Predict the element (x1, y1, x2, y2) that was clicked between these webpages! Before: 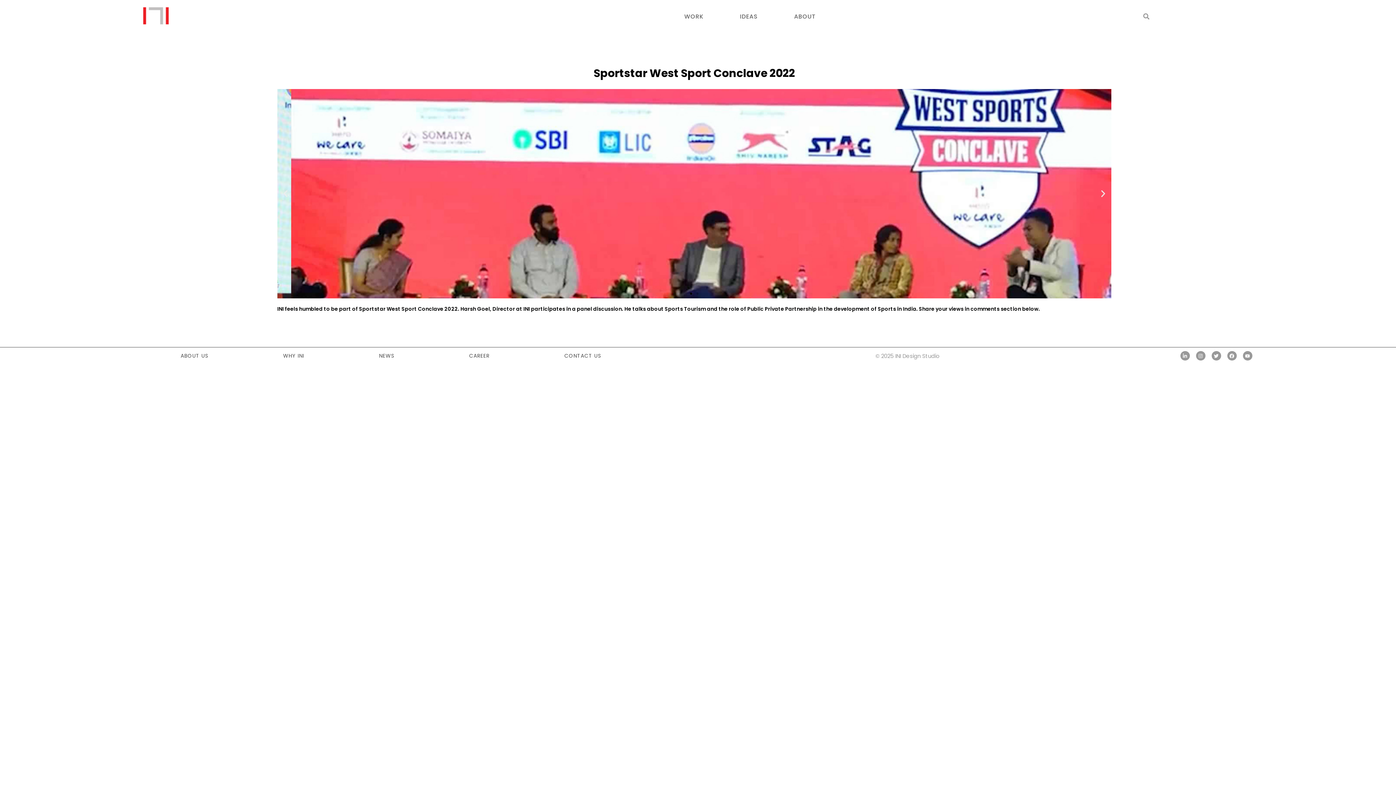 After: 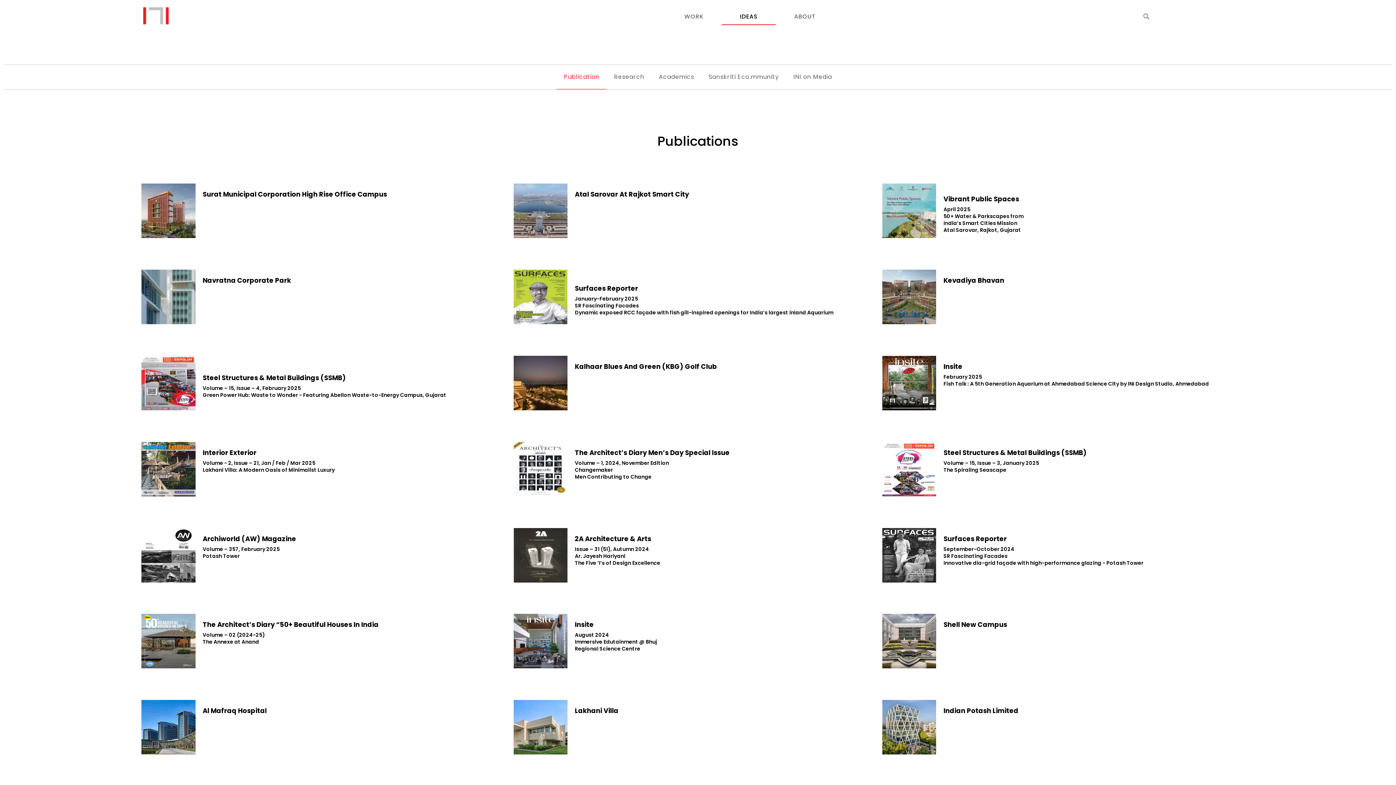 Action: bbox: (721, 7, 776, 24) label: IDEAS